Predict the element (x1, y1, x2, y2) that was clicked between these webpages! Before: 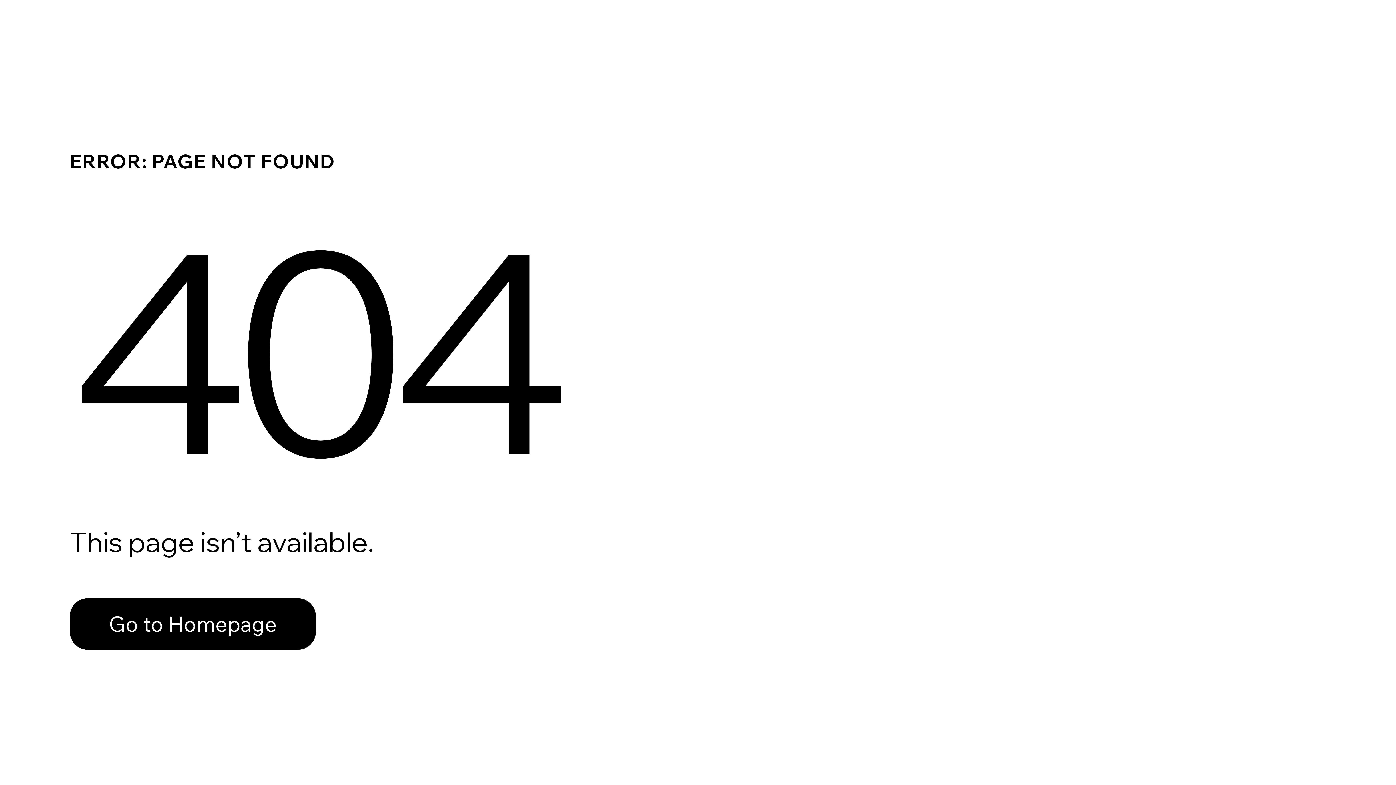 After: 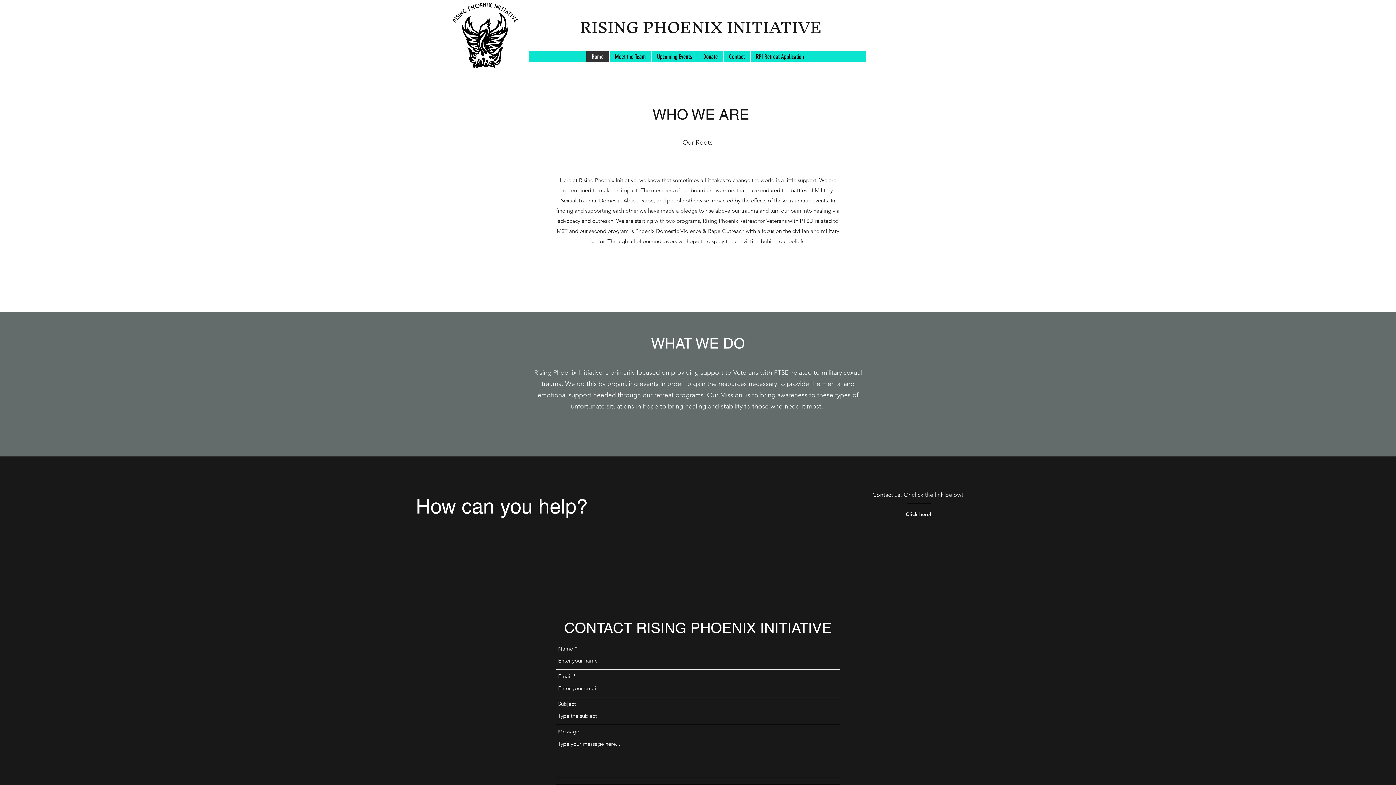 Action: label: Go to Homepage bbox: (69, 582, 768, 659)